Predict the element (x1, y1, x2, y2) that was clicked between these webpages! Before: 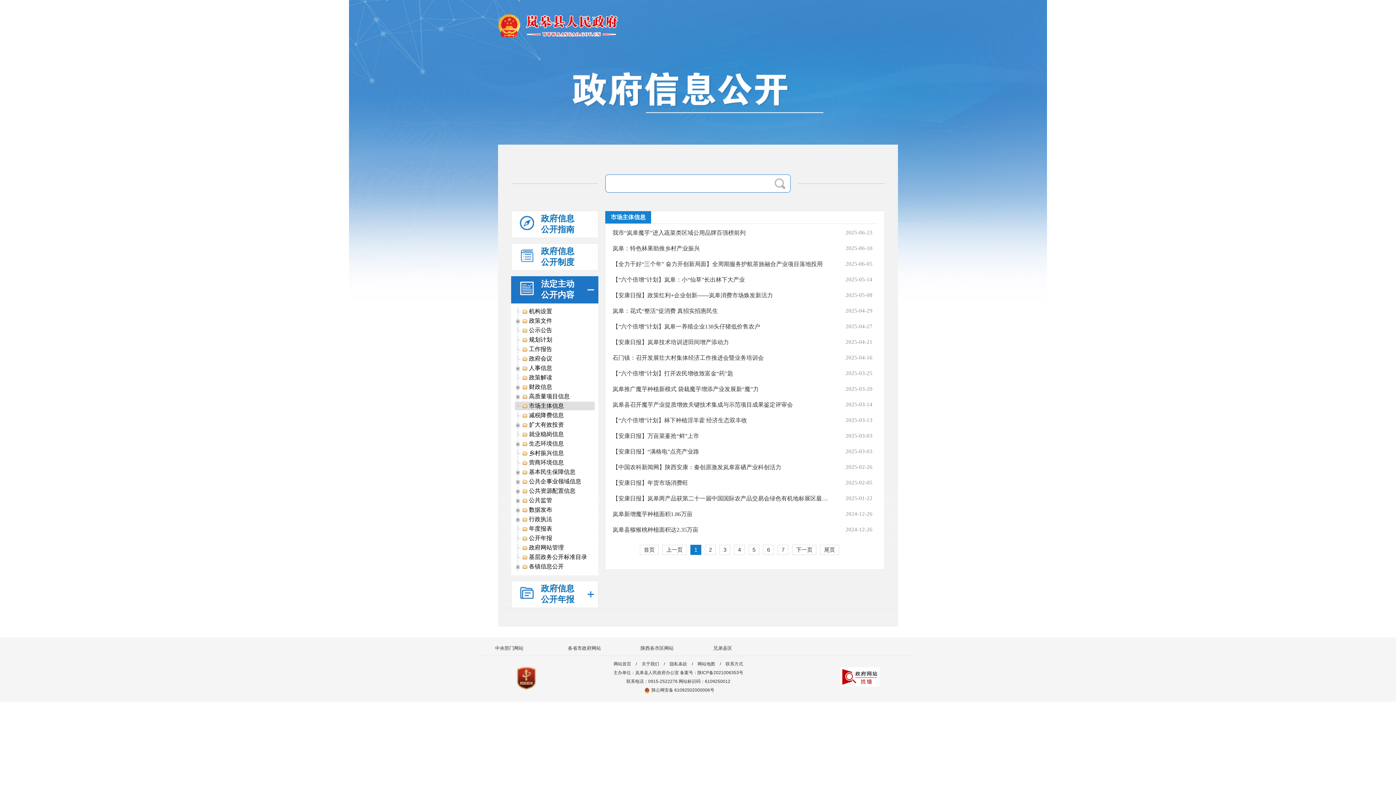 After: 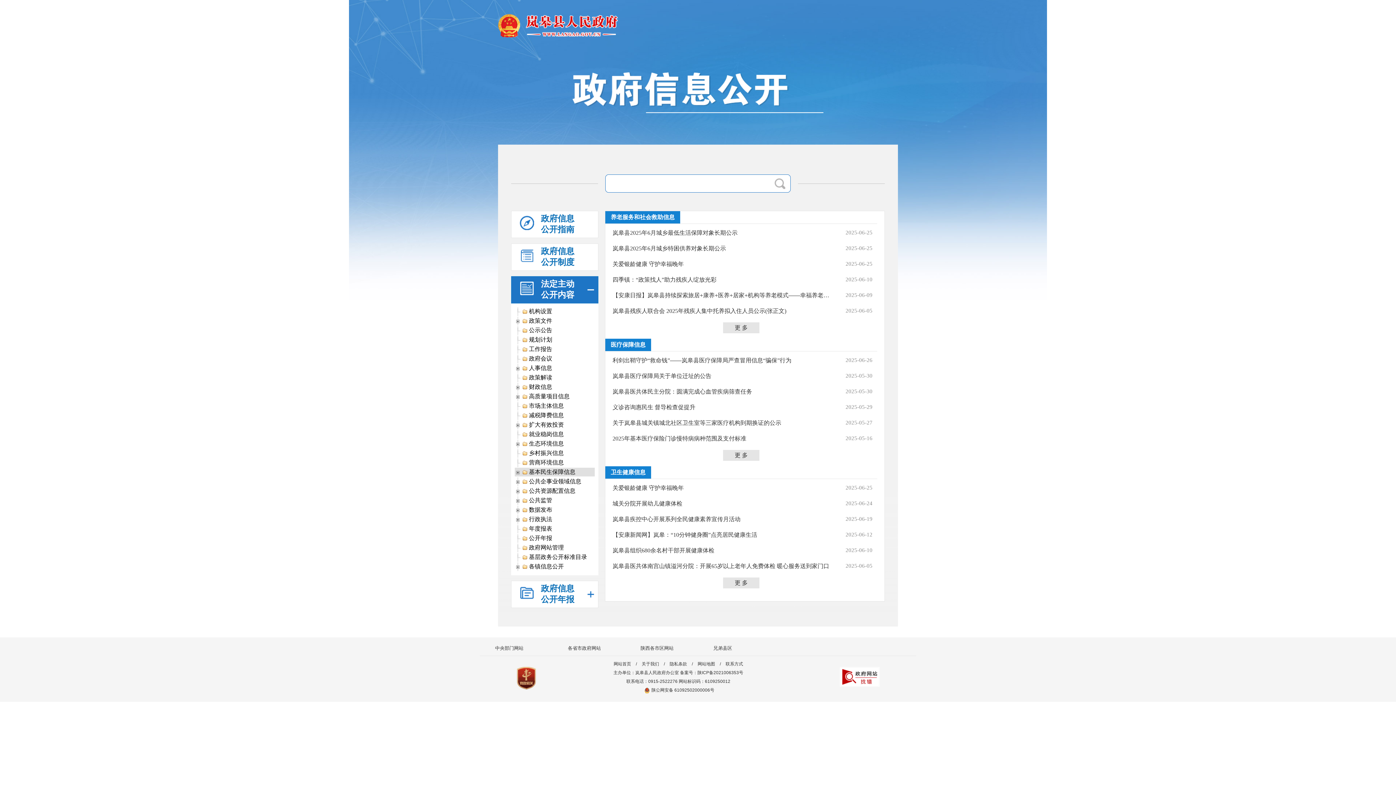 Action: label:  基本民生保障信息 bbox: (521, 468, 576, 475)